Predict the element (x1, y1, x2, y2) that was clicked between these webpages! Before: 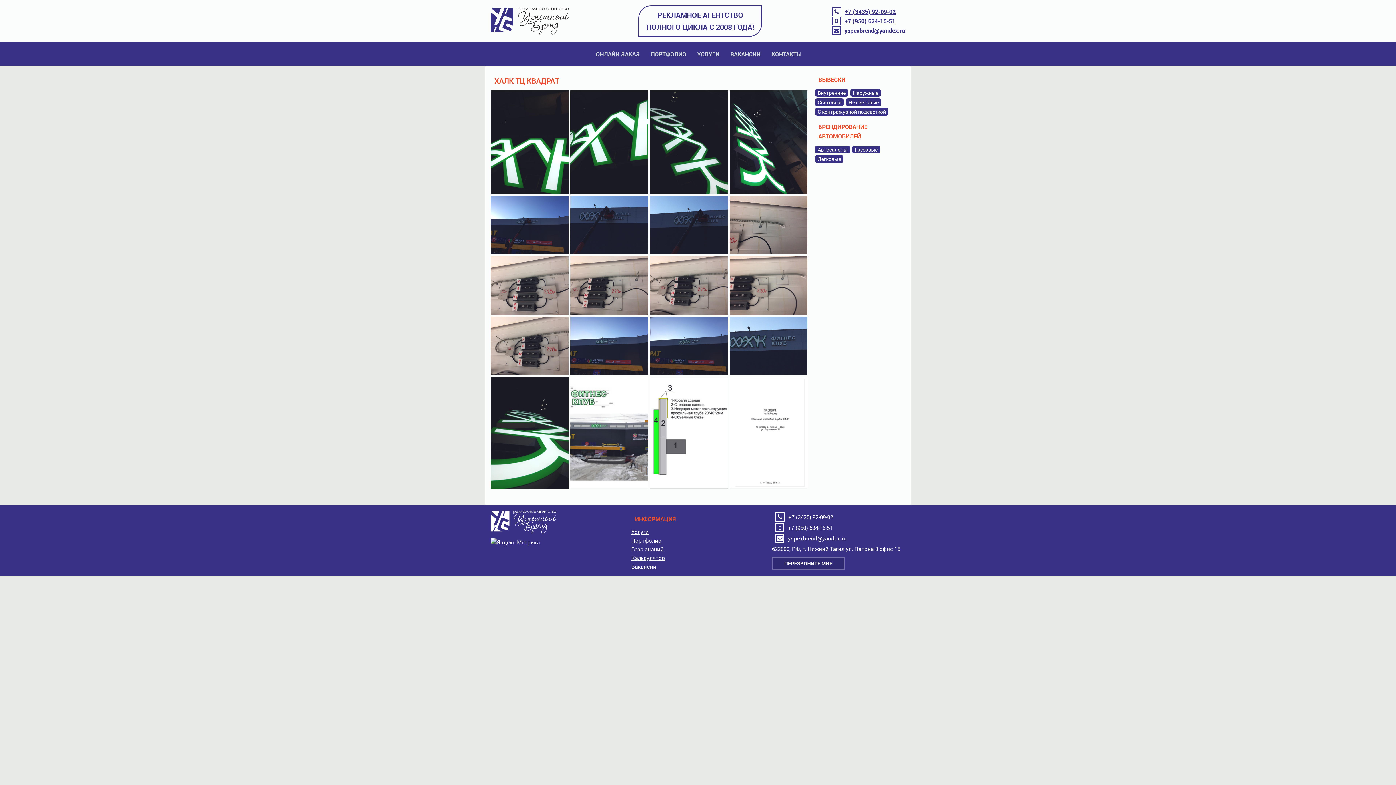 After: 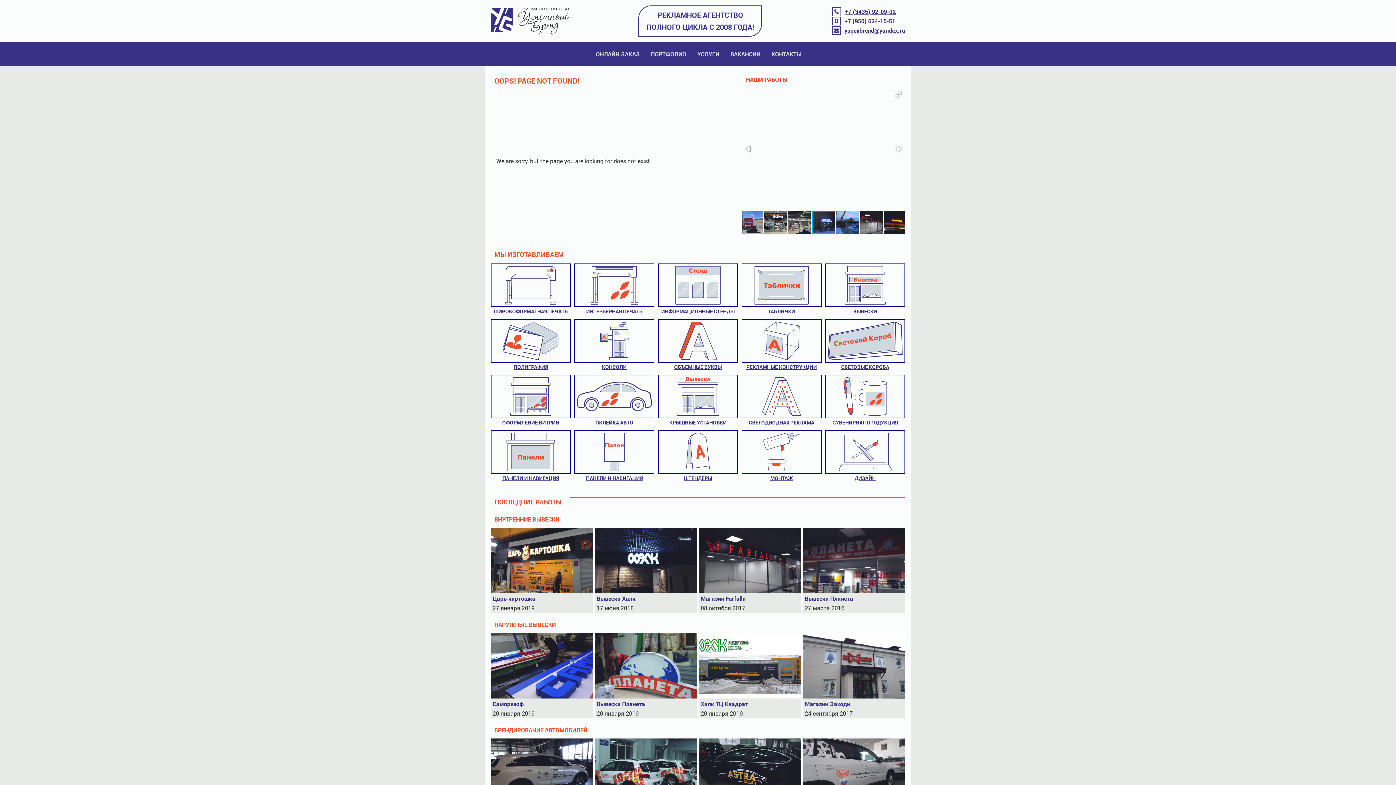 Action: label: ОНЛАЙН ЗАКАЗ bbox: (590, 42, 645, 65)